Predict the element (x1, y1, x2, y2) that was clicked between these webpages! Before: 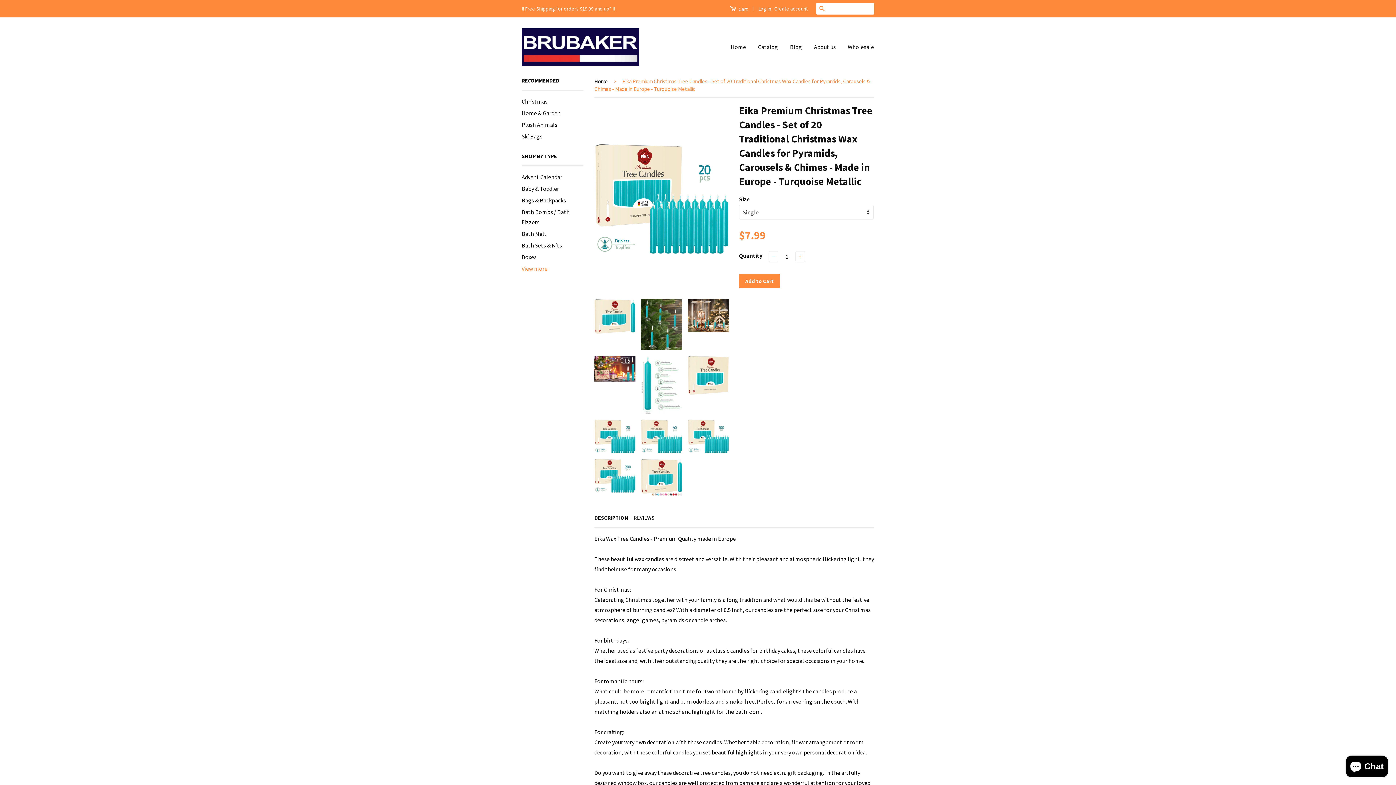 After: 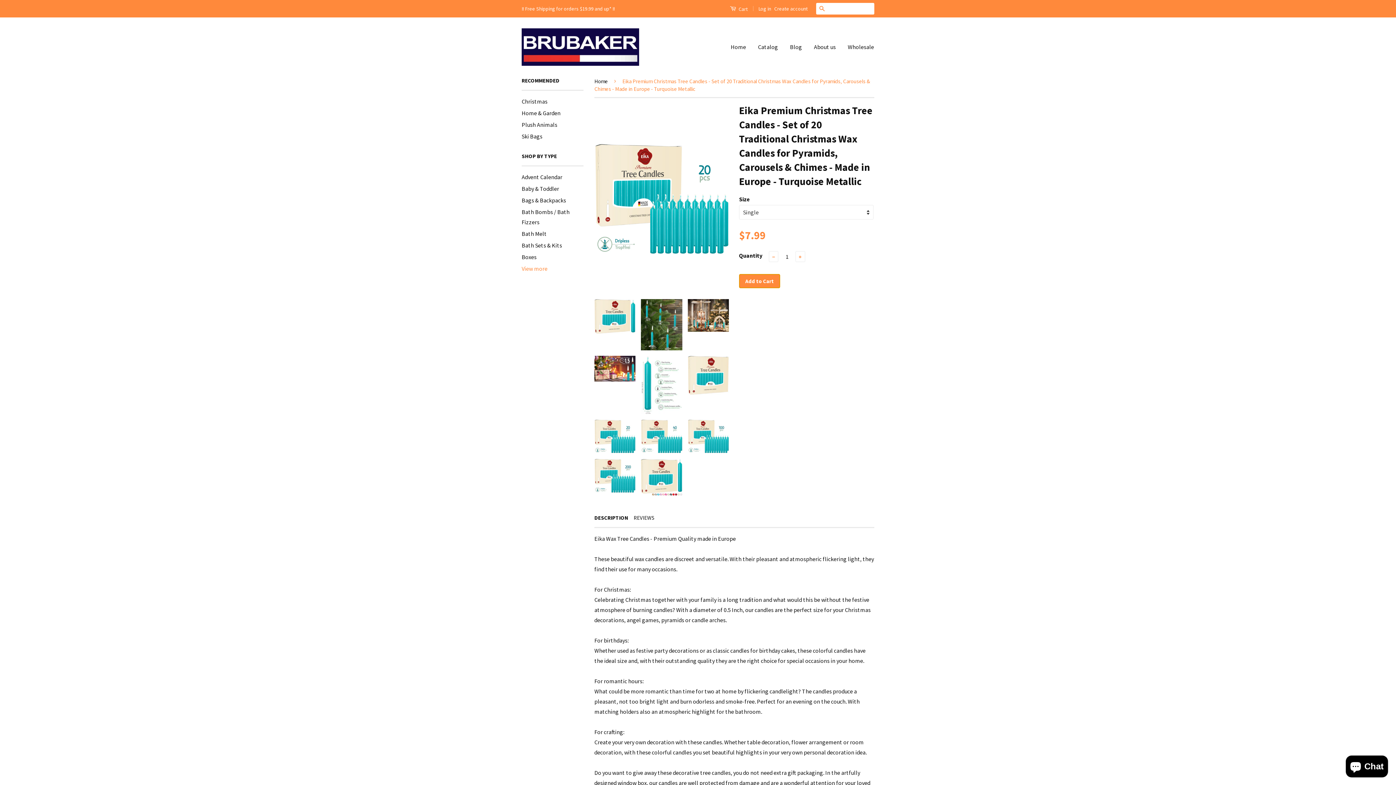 Action: bbox: (739, 274, 780, 288) label: Add to Cart